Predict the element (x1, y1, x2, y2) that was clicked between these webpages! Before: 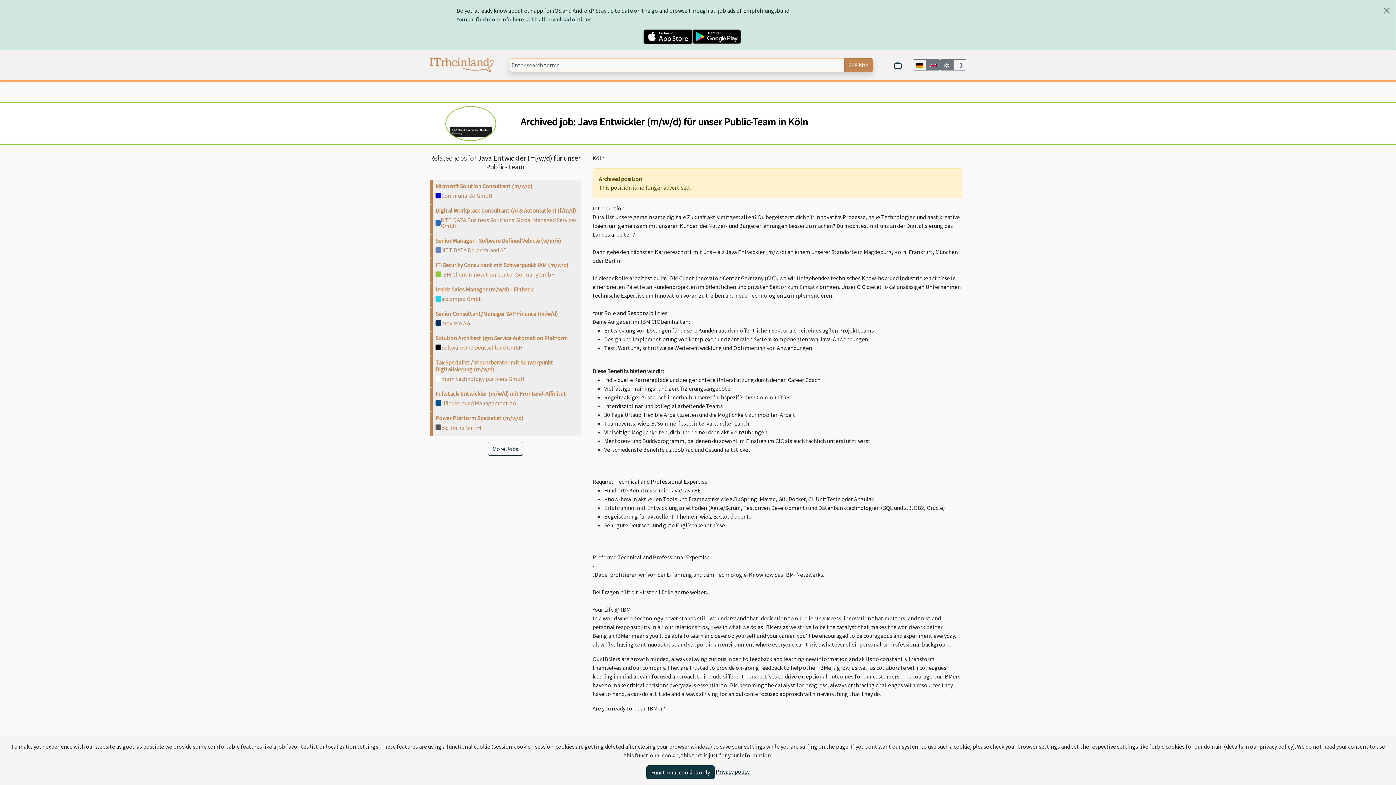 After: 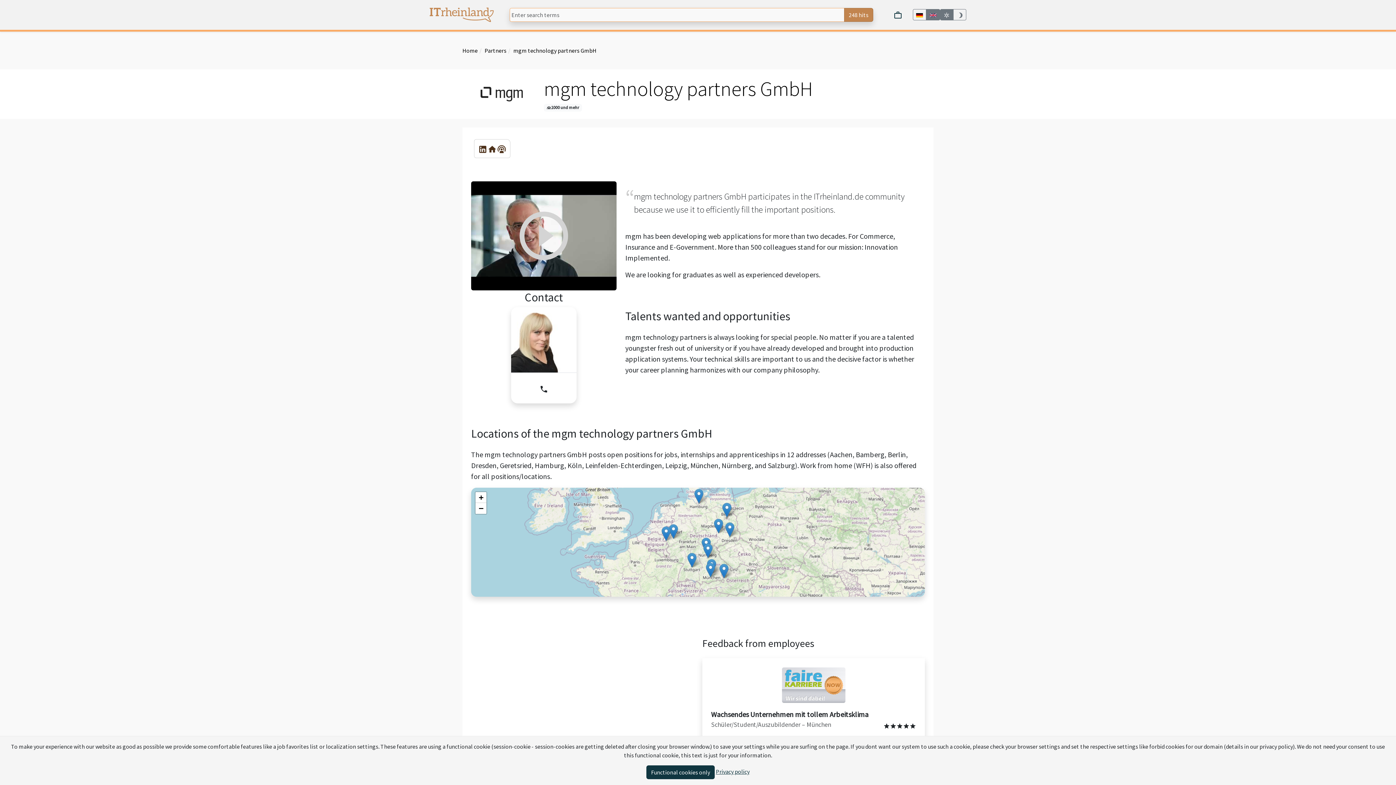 Action: bbox: (441, 375, 524, 381) label: mgm technology partners GmbH